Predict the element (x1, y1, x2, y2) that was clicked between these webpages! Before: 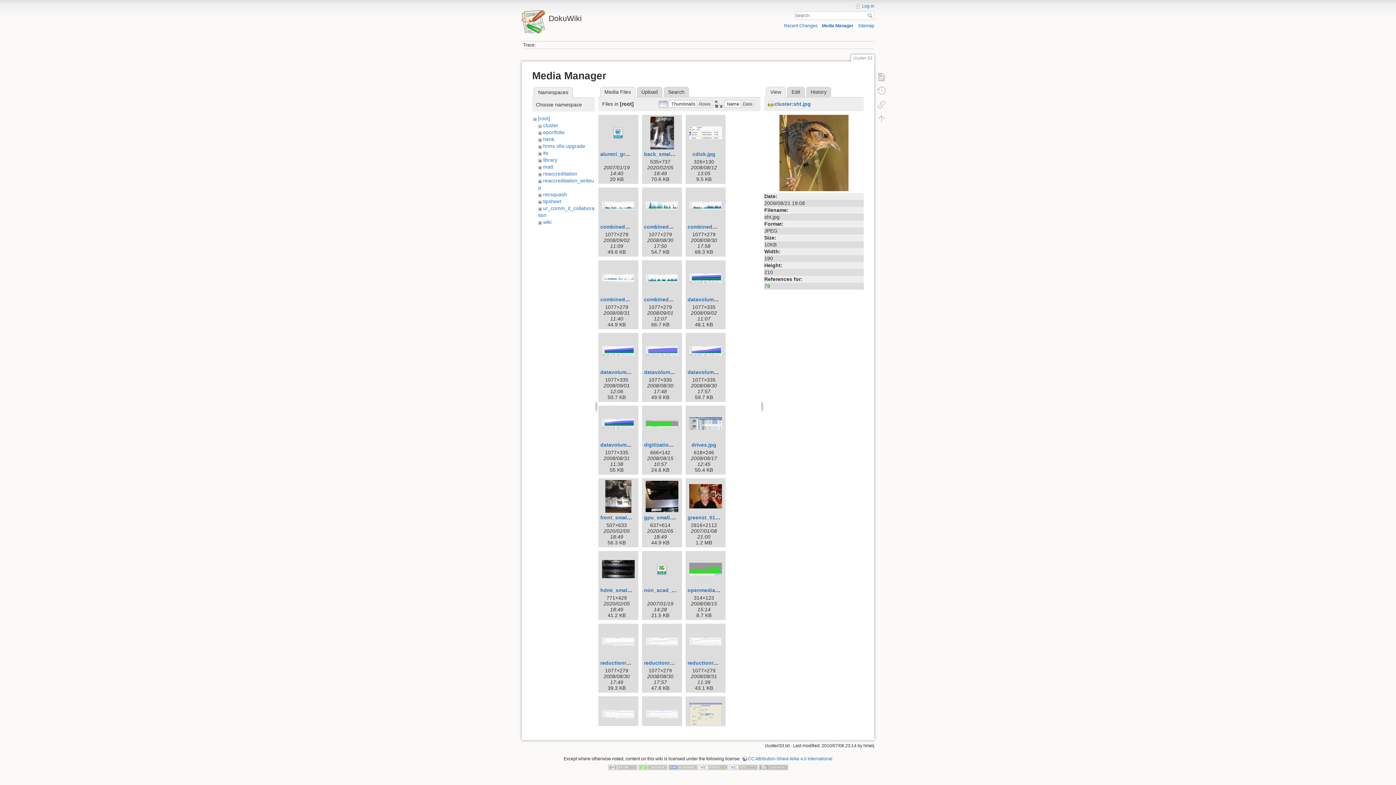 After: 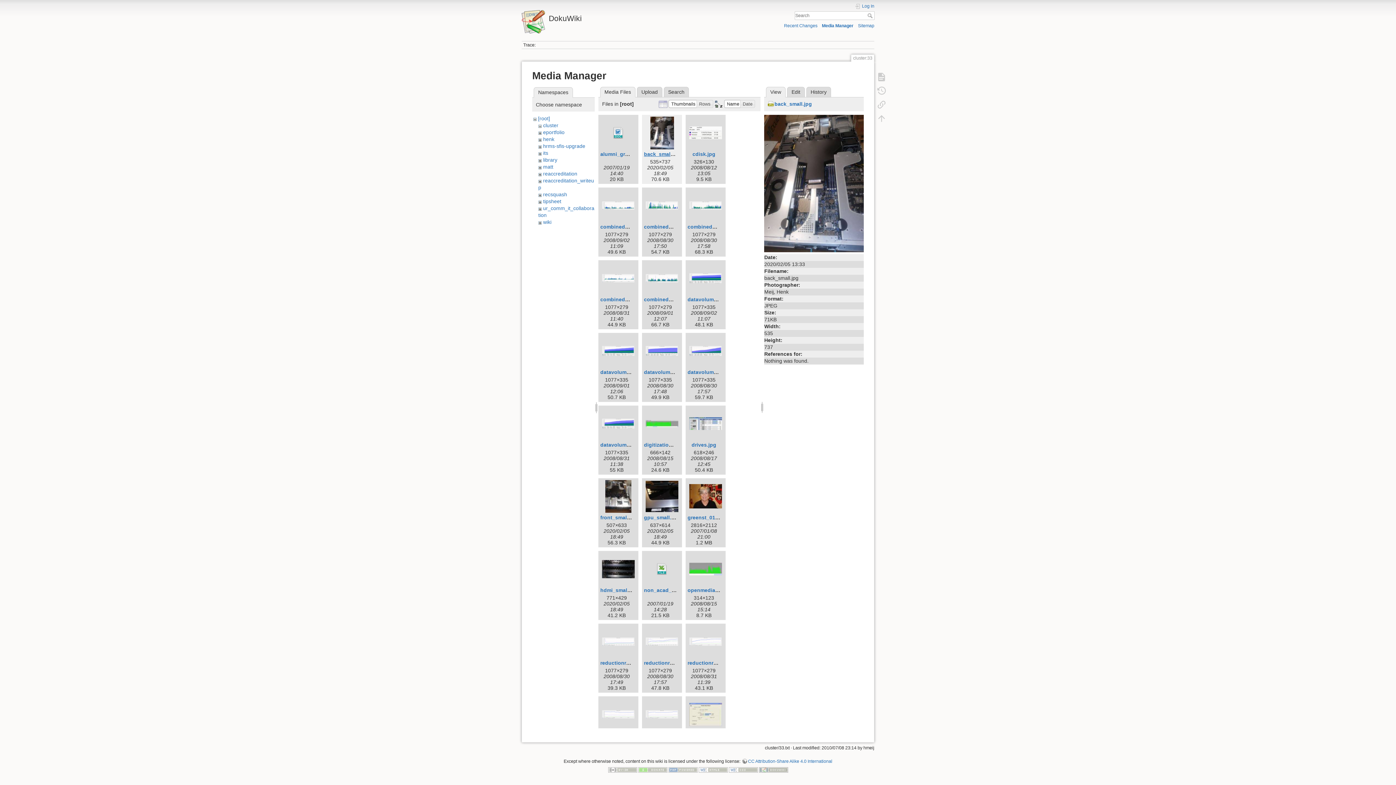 Action: bbox: (644, 151, 681, 157) label: back_small.jpg